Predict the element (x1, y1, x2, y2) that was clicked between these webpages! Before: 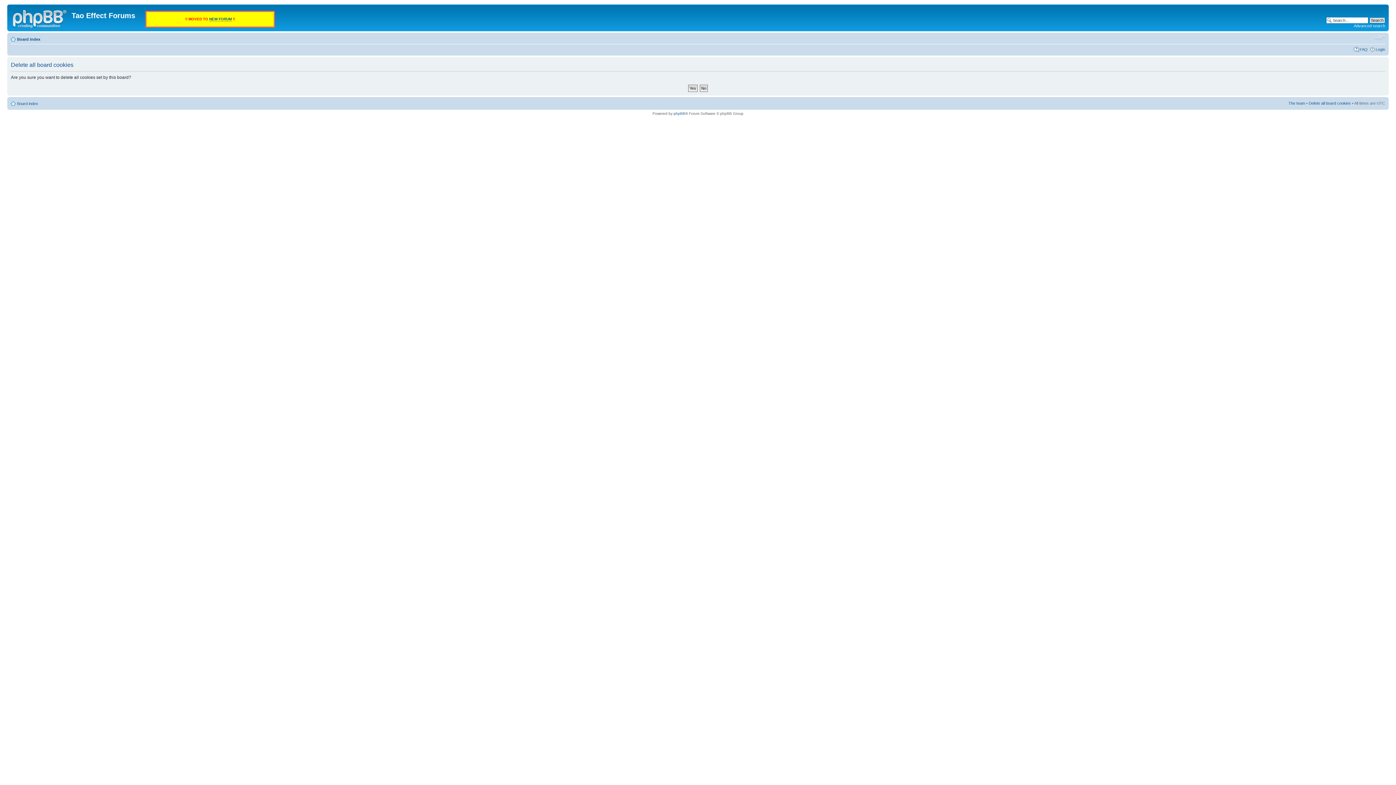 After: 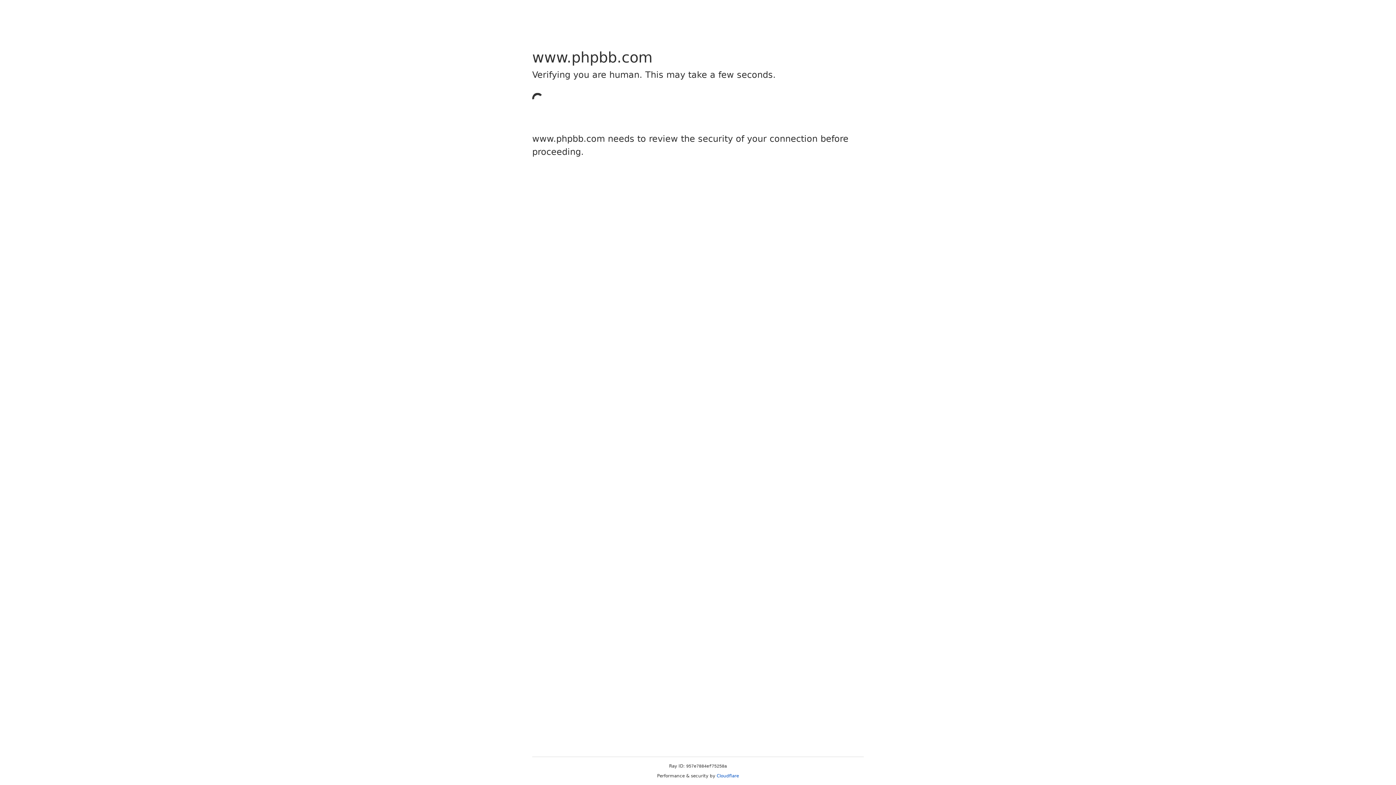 Action: bbox: (673, 111, 685, 115) label: phpBB